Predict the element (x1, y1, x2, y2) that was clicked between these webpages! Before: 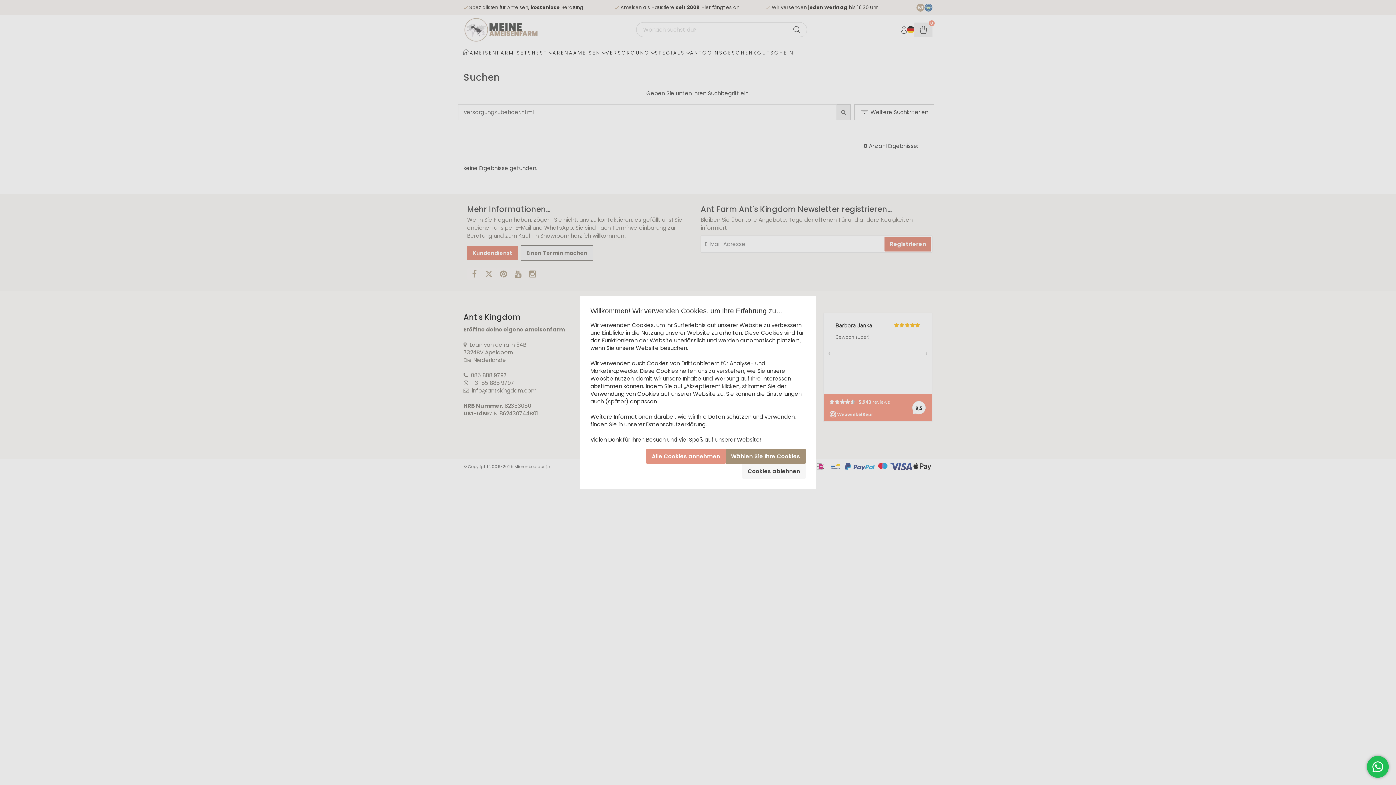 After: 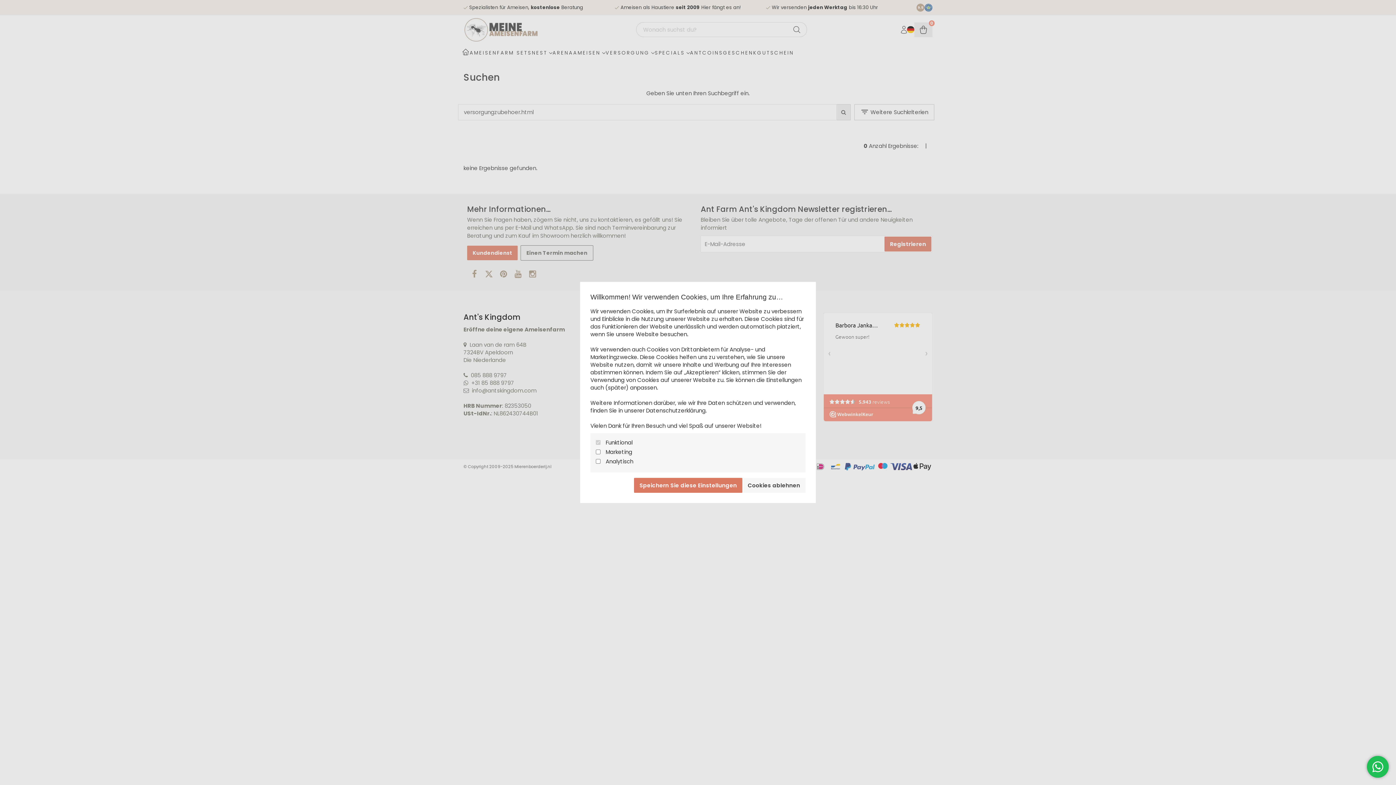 Action: bbox: (725, 449, 805, 464) label: Wählen Sie Ihre Cookies